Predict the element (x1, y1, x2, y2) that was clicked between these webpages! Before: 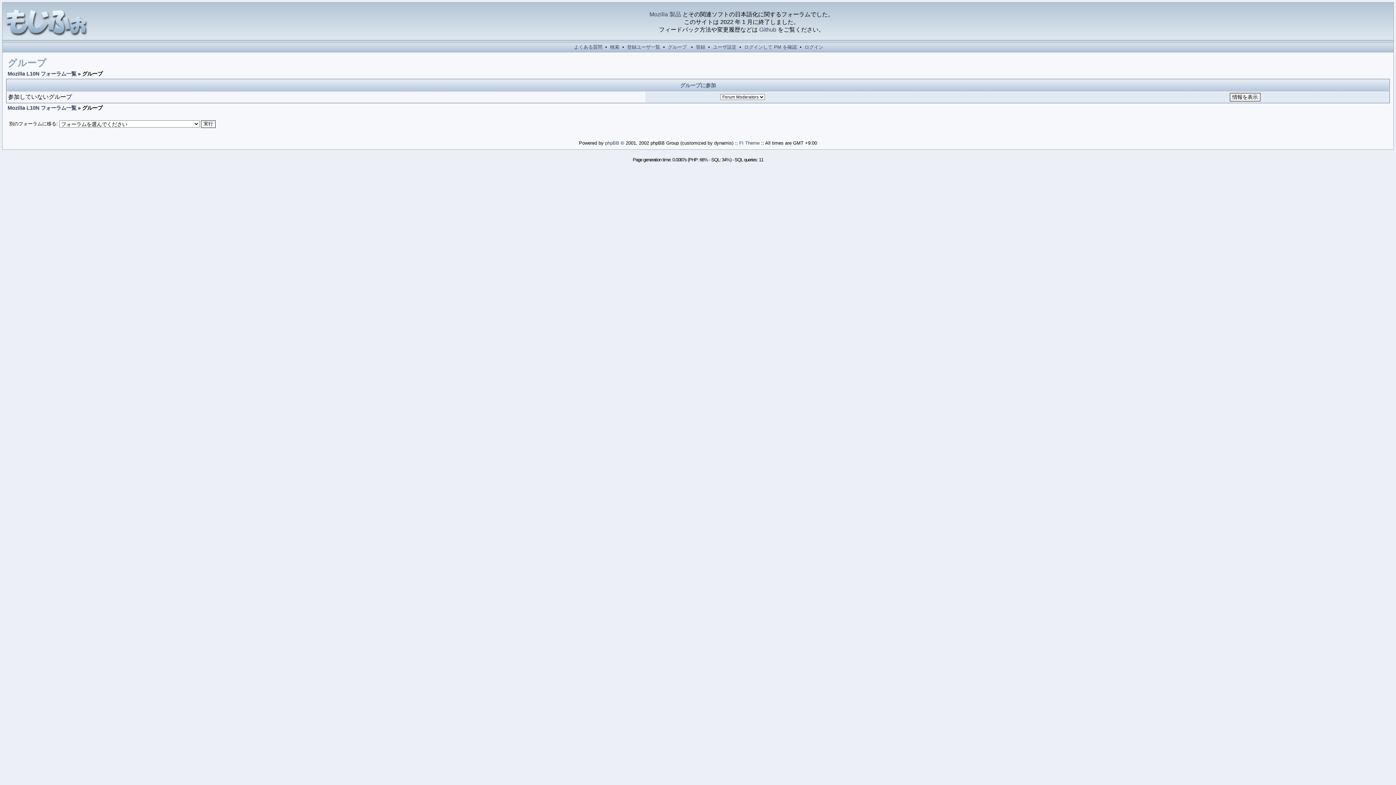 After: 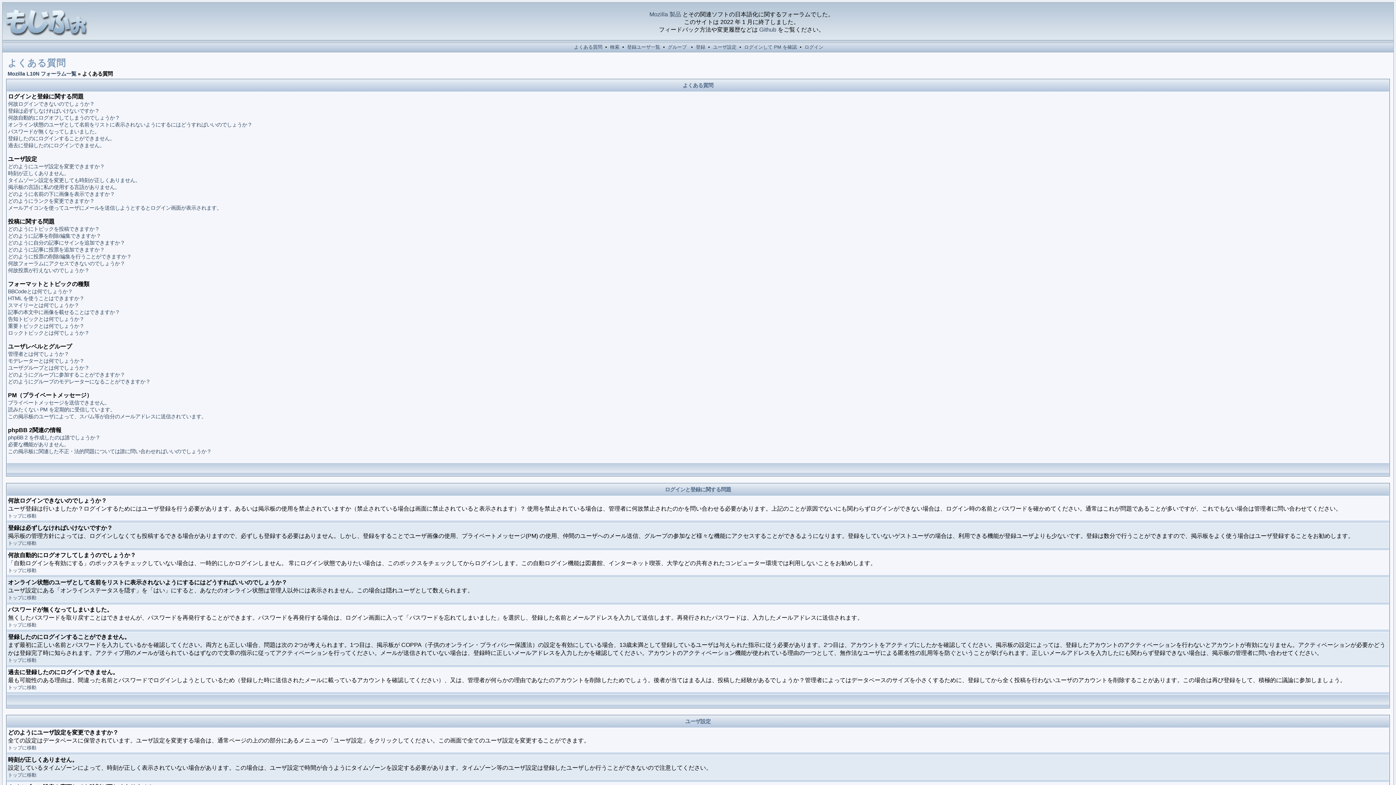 Action: bbox: (574, 44, 602, 49) label: よくある質問